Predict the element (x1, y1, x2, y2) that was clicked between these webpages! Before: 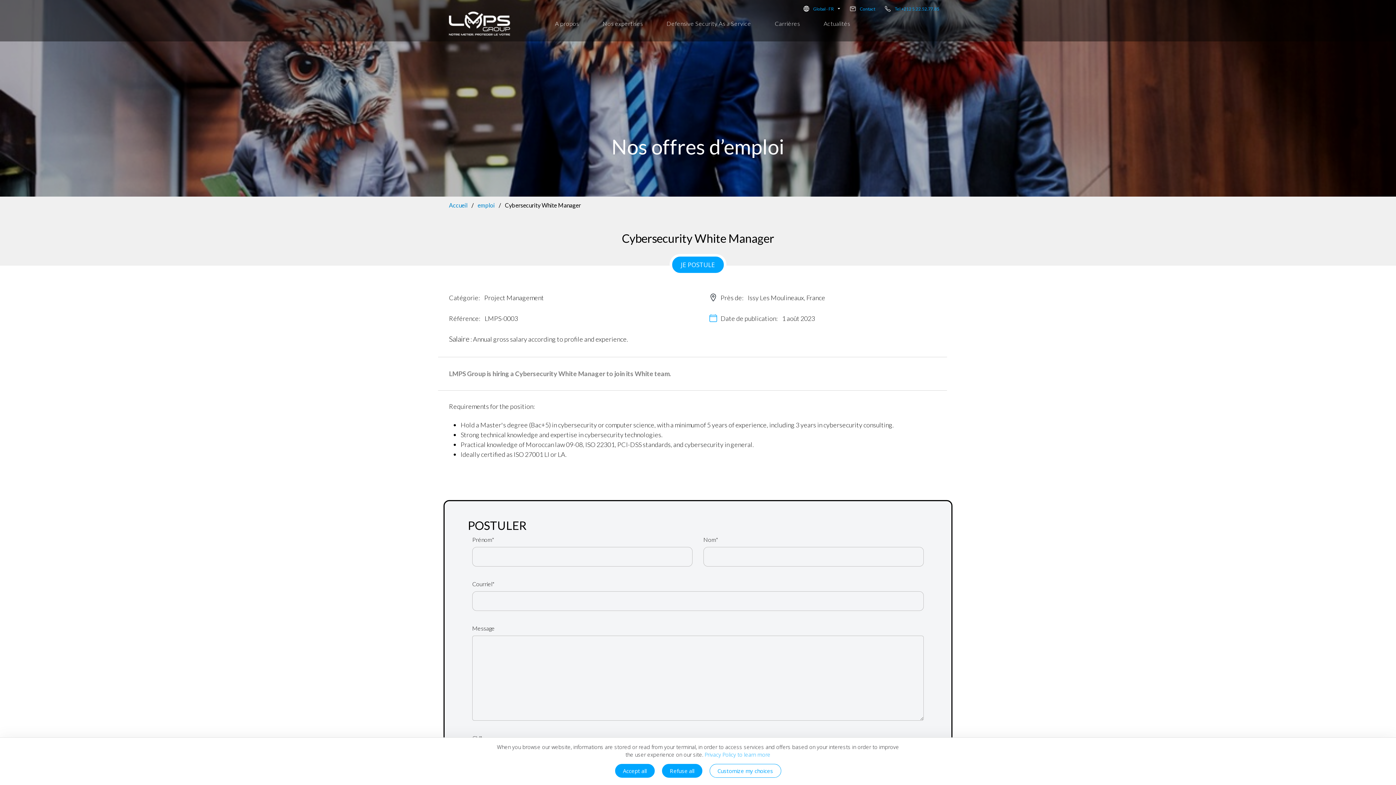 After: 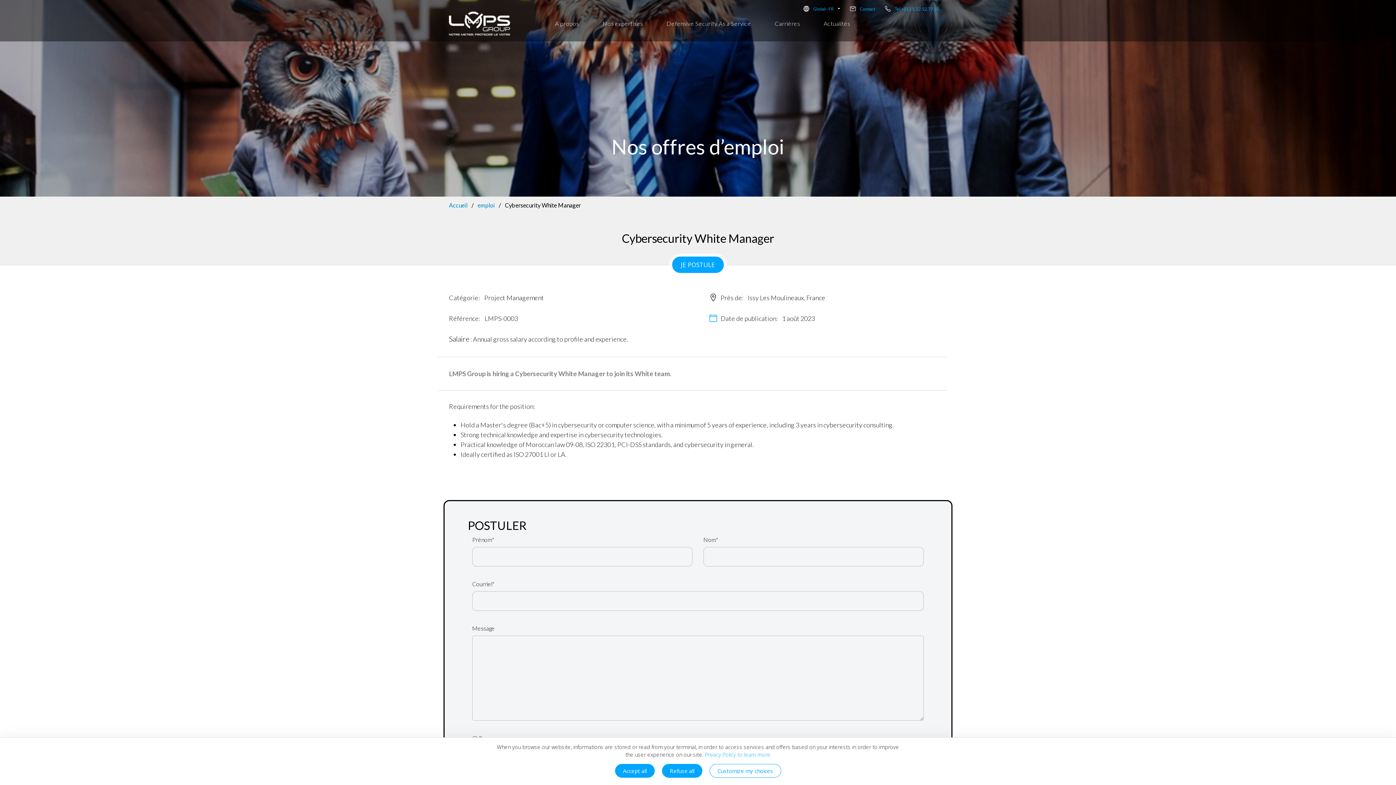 Action: label:  Privacy Policy to learn more bbox: (703, 751, 770, 758)